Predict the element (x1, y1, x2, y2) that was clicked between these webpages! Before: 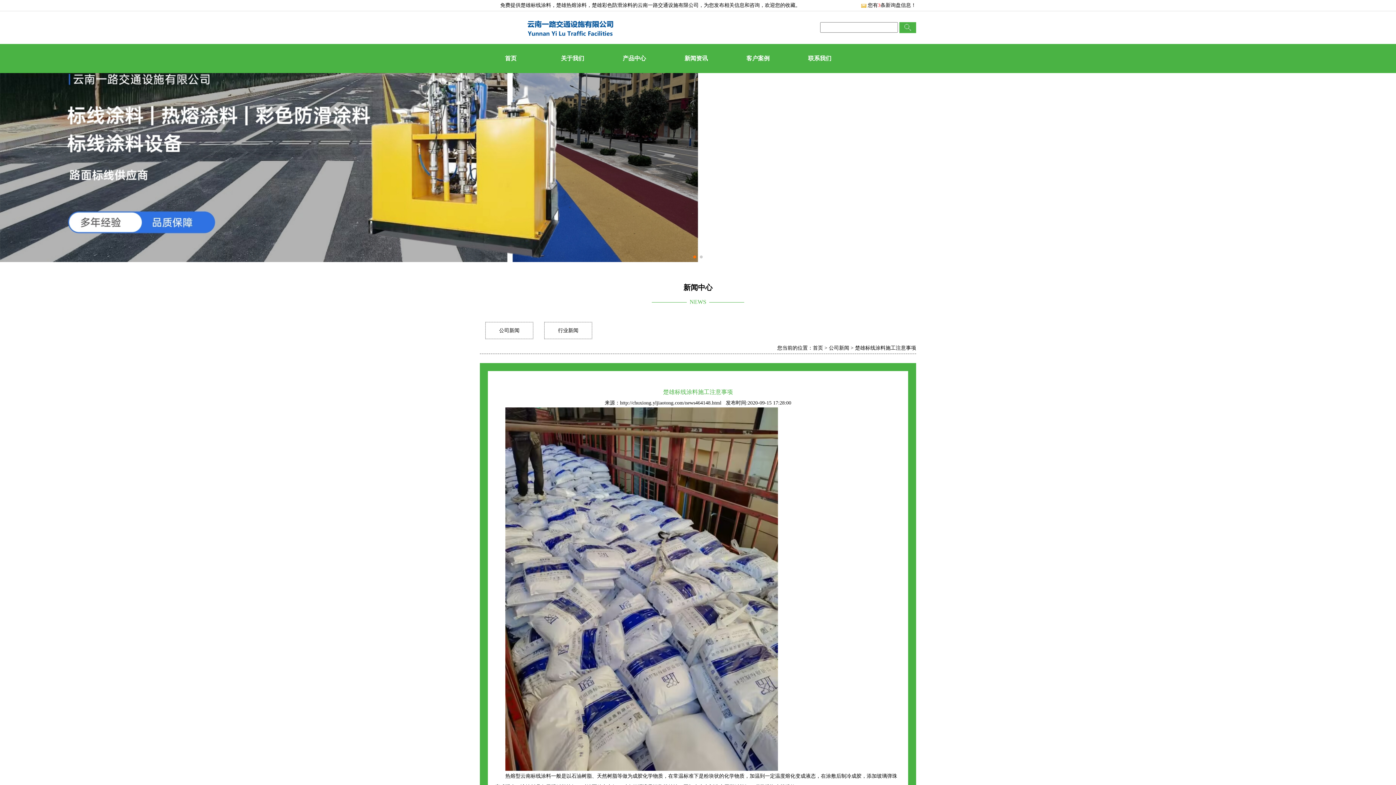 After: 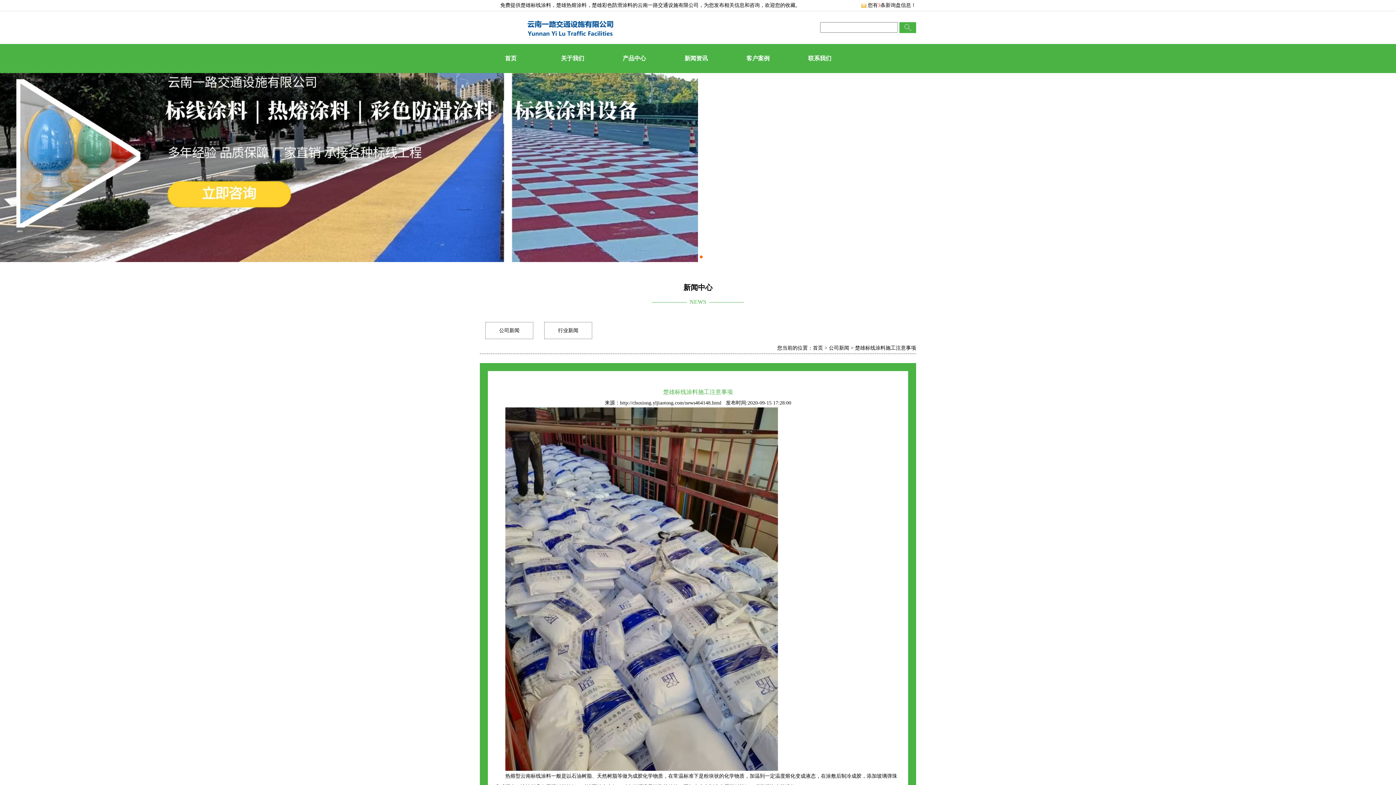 Action: bbox: (855, 345, 916, 350) label: 楚雄标线涂料施工注意事项